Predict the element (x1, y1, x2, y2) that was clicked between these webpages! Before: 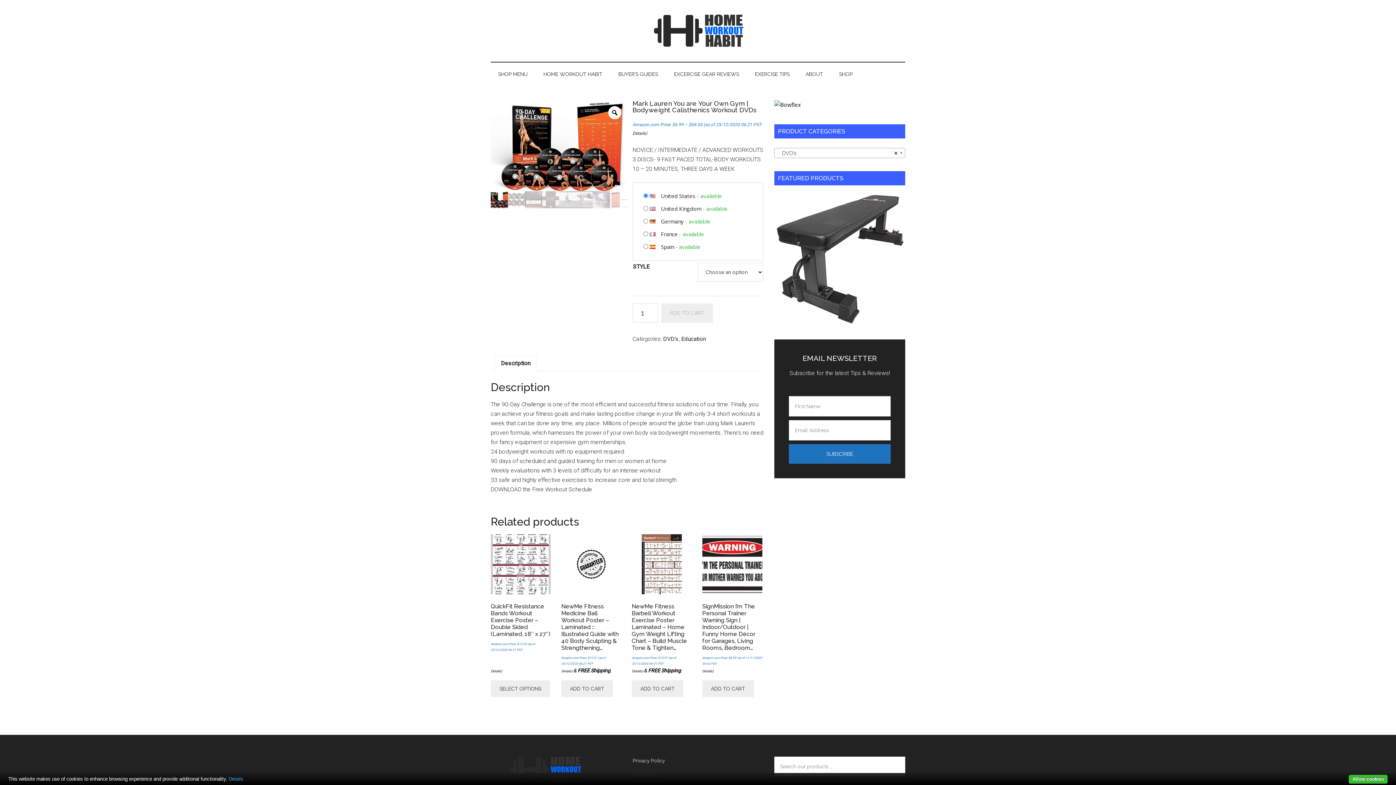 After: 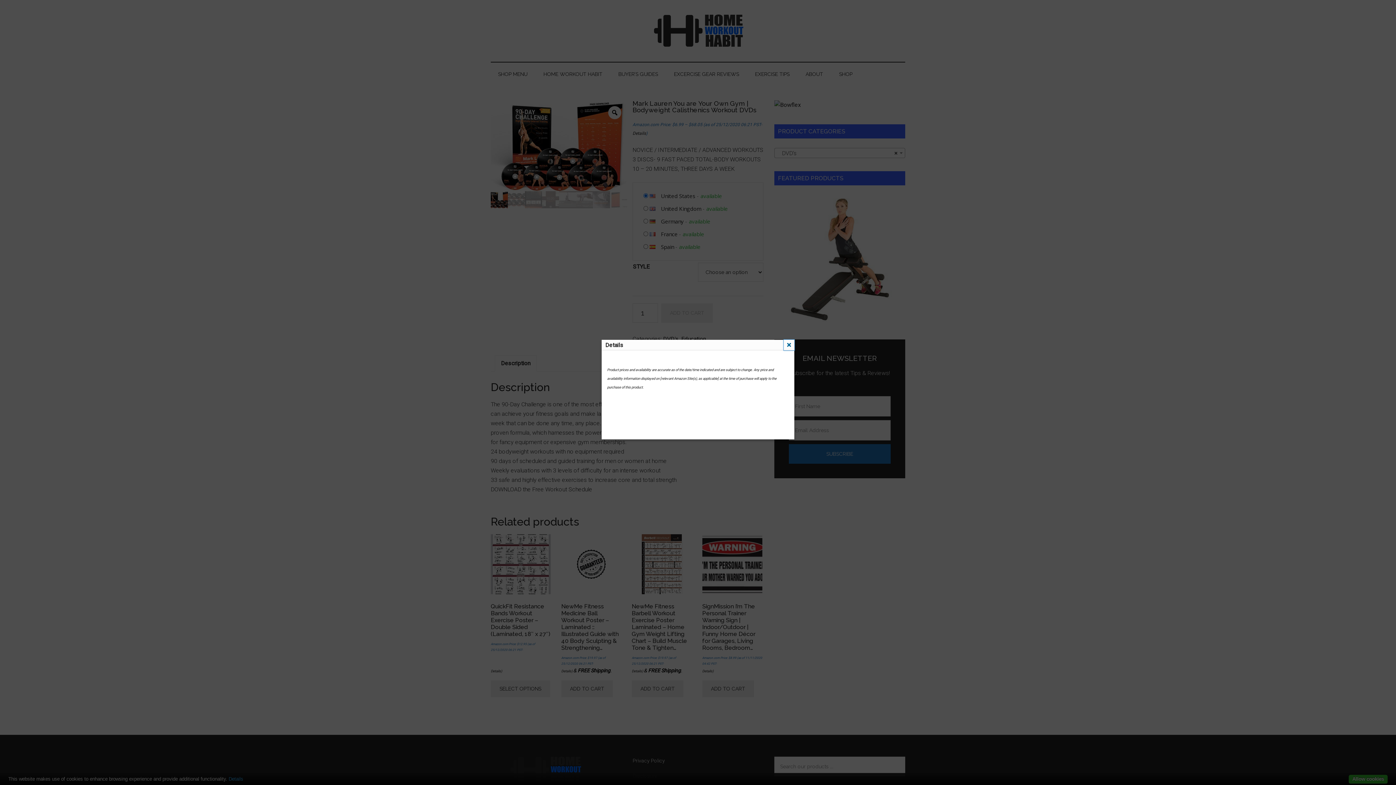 Action: label: Details bbox: (490, 715, 501, 719)